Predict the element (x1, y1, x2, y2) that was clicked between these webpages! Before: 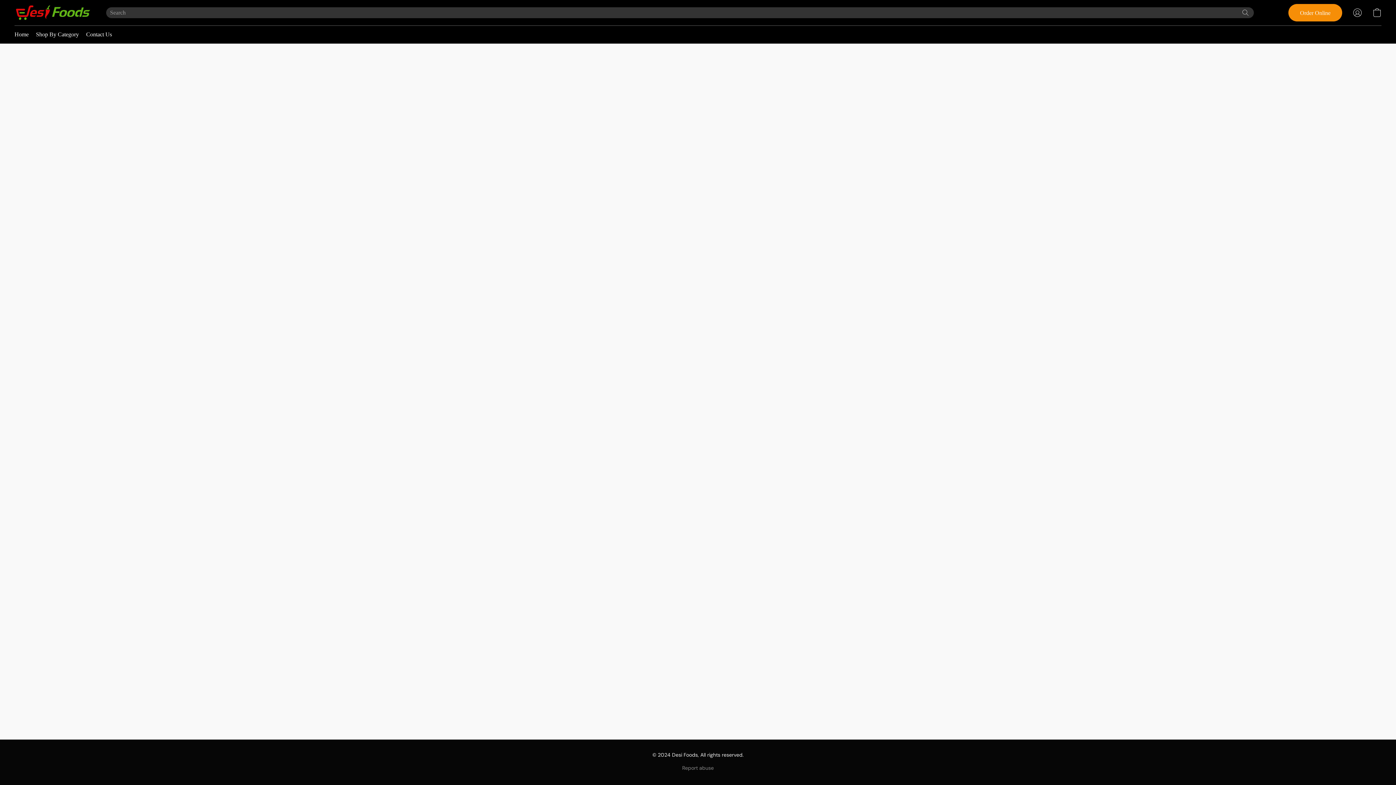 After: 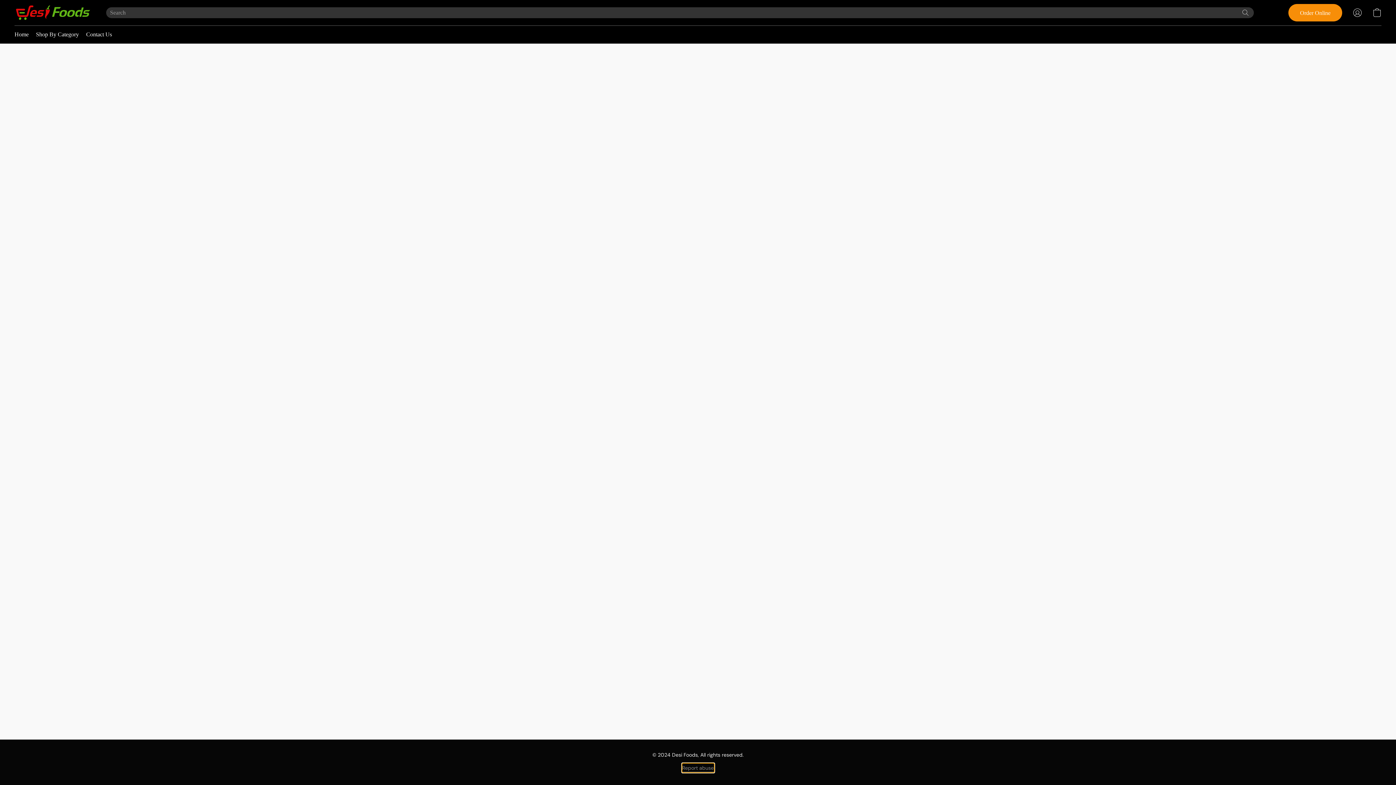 Action: label: Report abuse in a new tab bbox: (682, 764, 714, 772)